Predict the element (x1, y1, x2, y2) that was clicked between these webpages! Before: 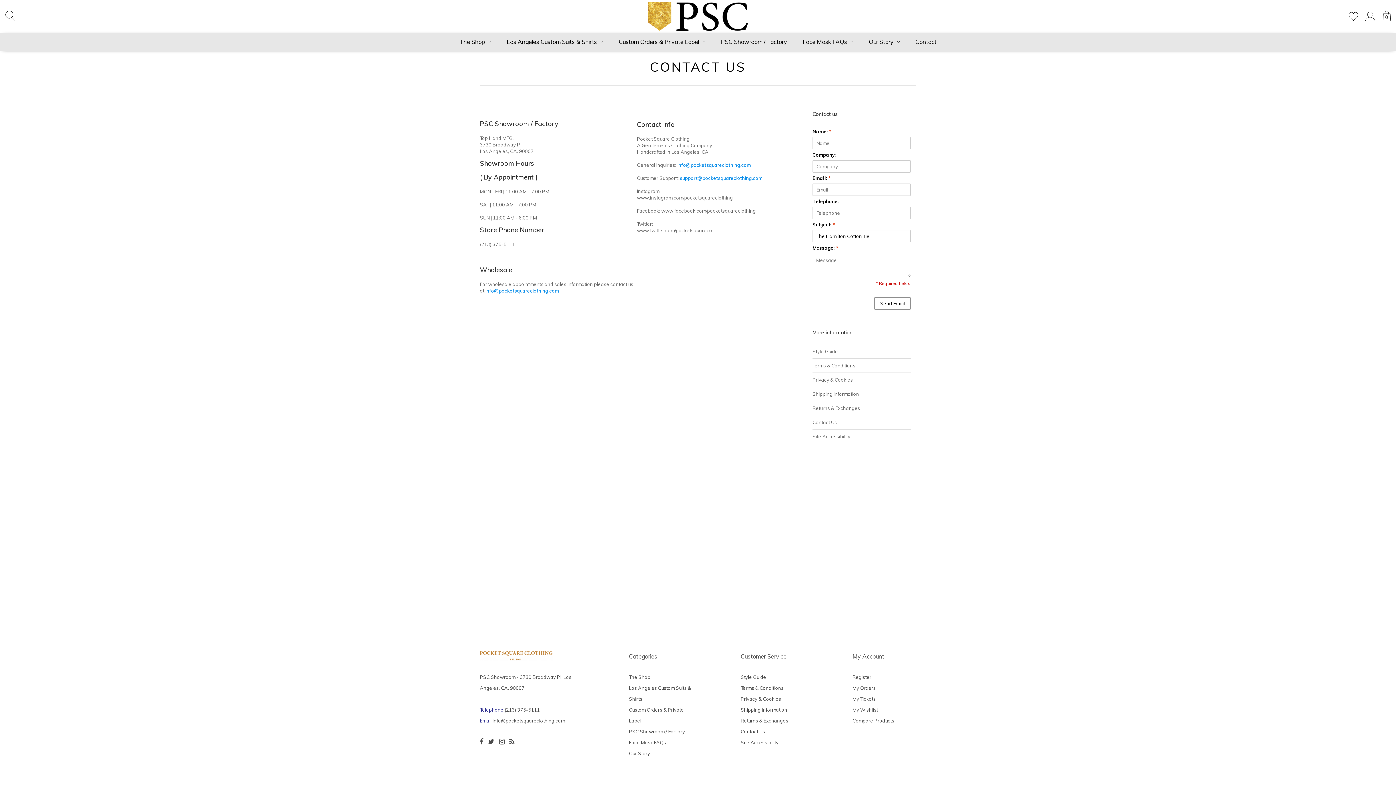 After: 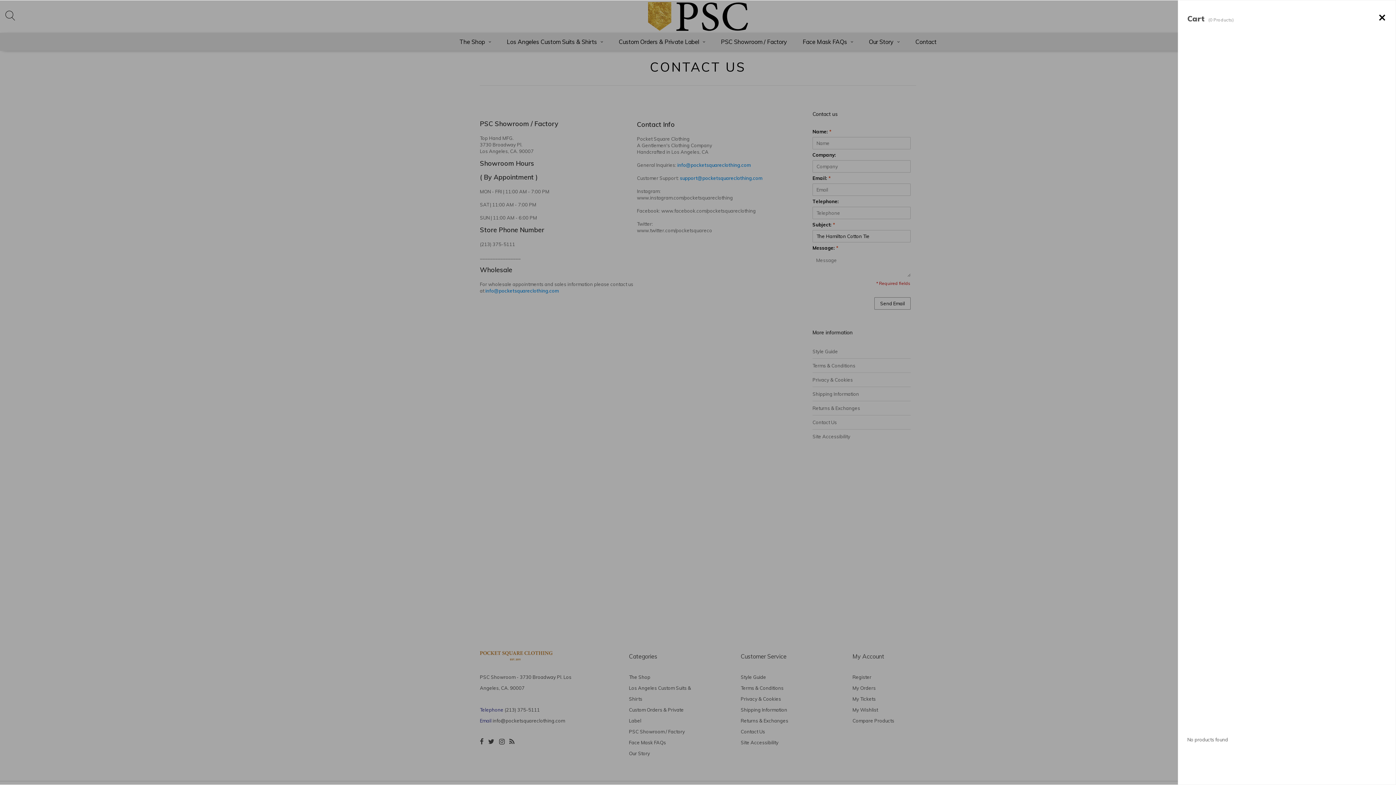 Action: label: 0 bbox: (1383, 10, 1390, 21)